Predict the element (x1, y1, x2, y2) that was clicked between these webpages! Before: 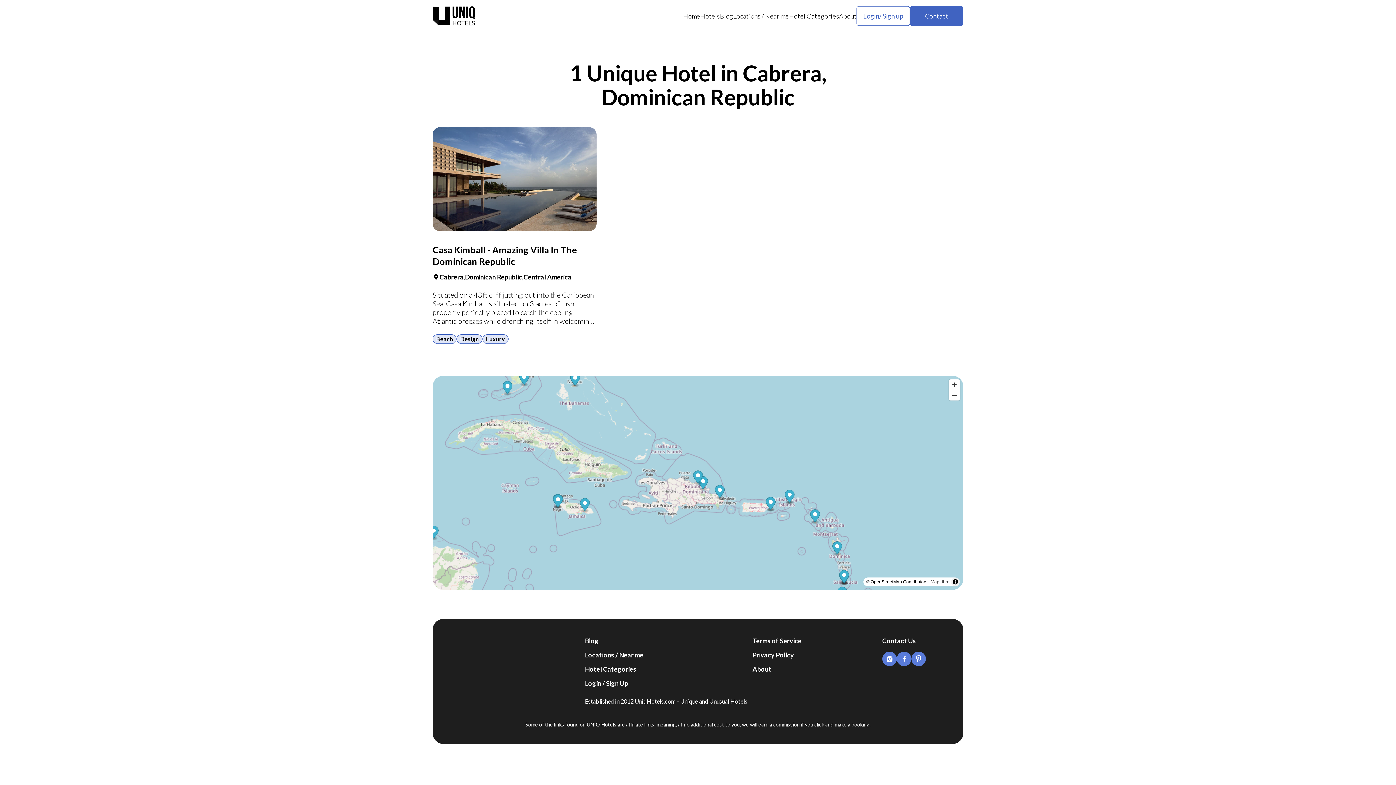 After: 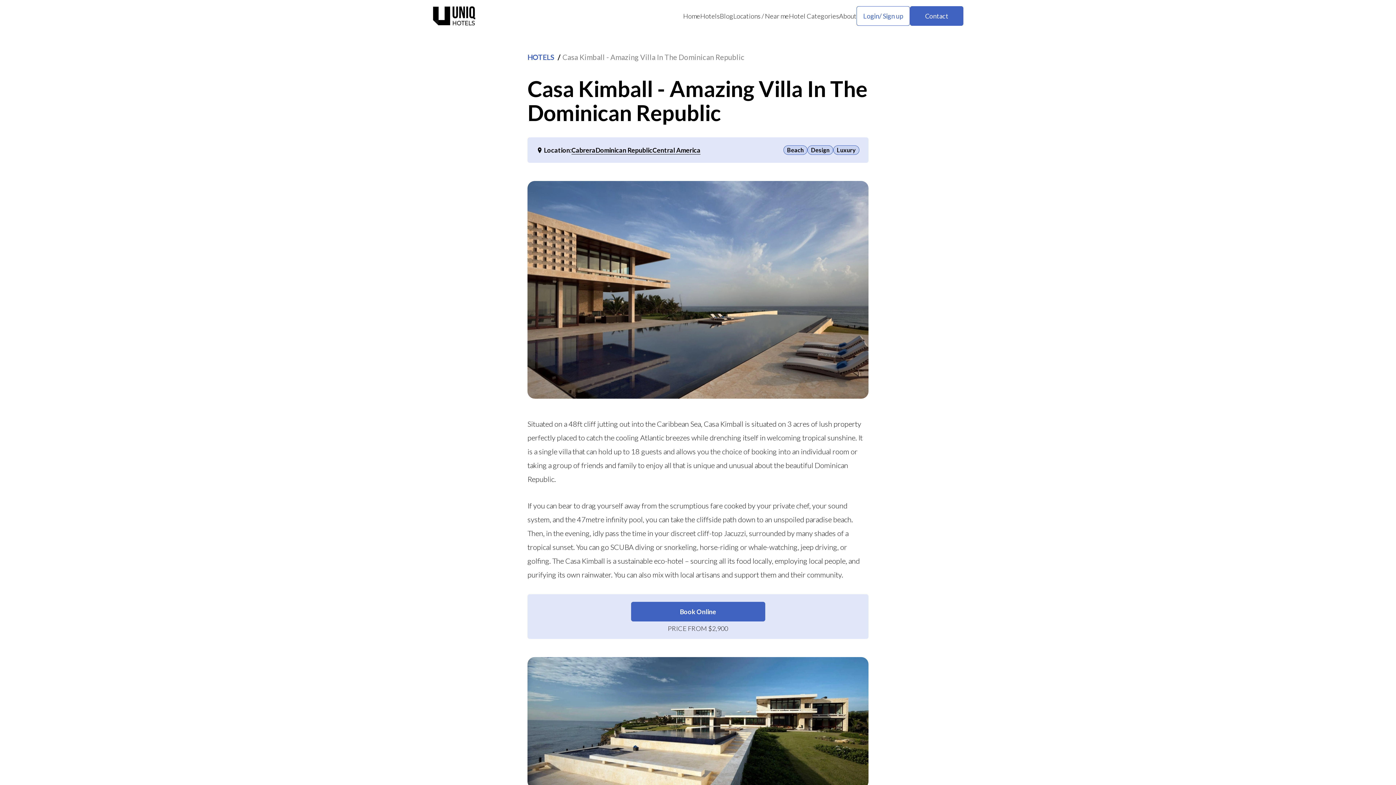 Action: bbox: (432, 244, 596, 267) label: Casa Kimball - Amazing Villa In The Dominican Republic